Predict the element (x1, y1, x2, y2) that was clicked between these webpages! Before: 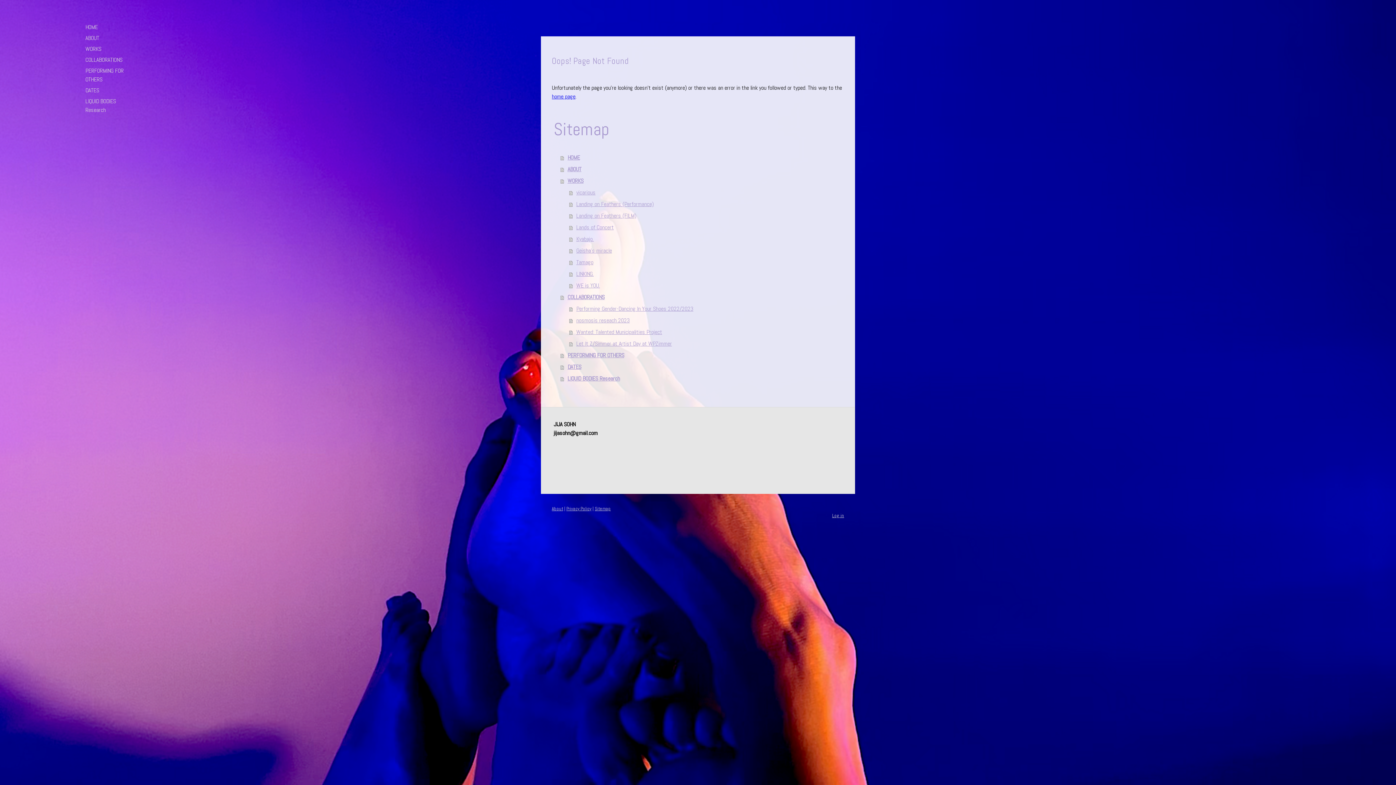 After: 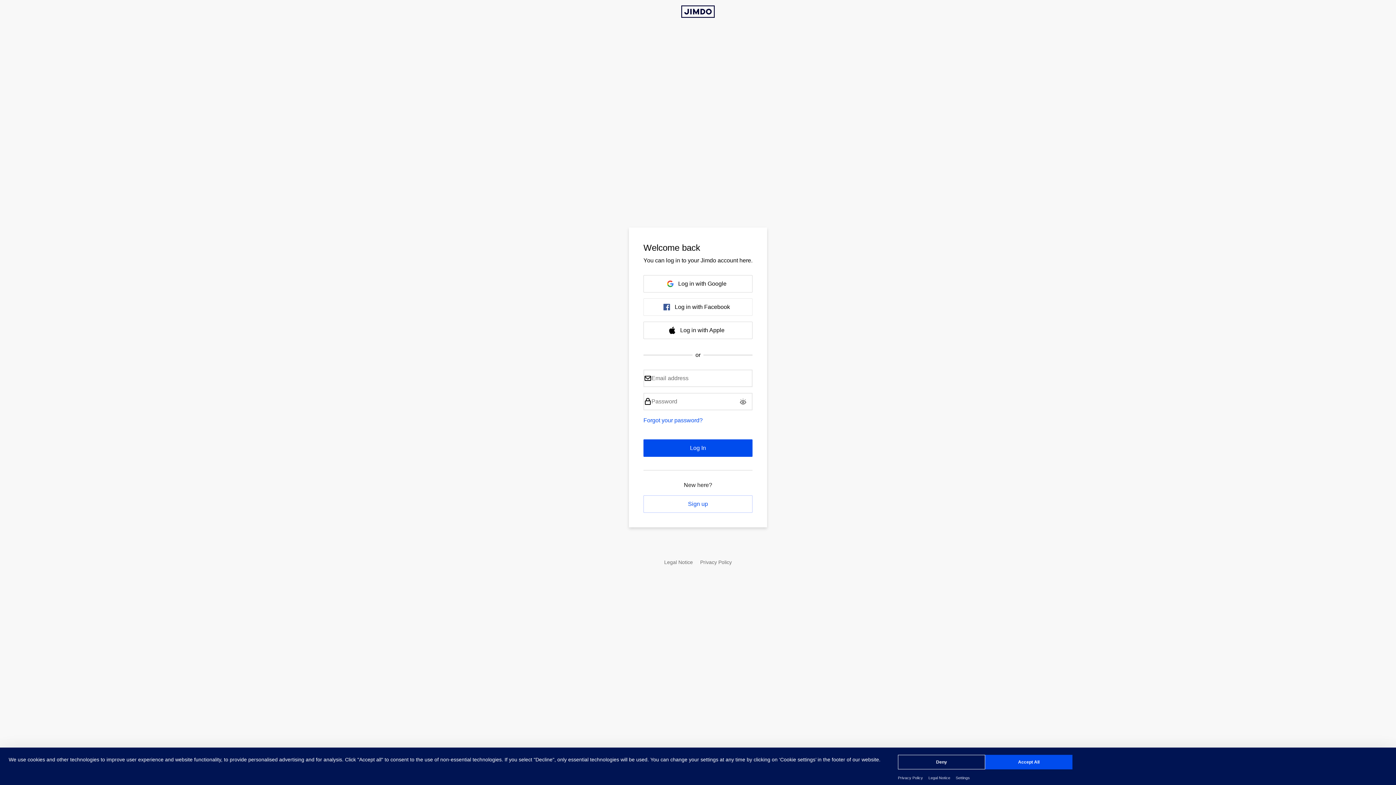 Action: bbox: (832, 512, 844, 518) label: Log in